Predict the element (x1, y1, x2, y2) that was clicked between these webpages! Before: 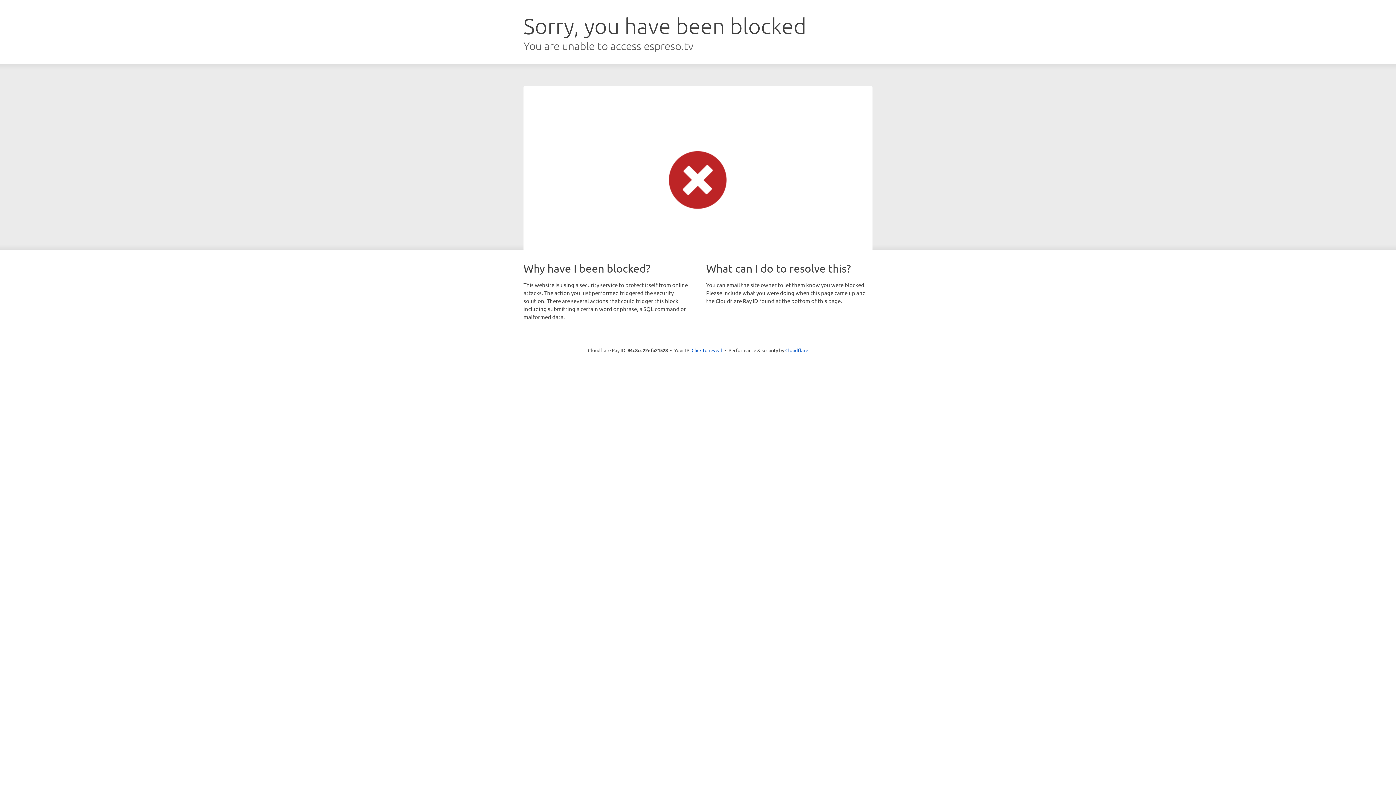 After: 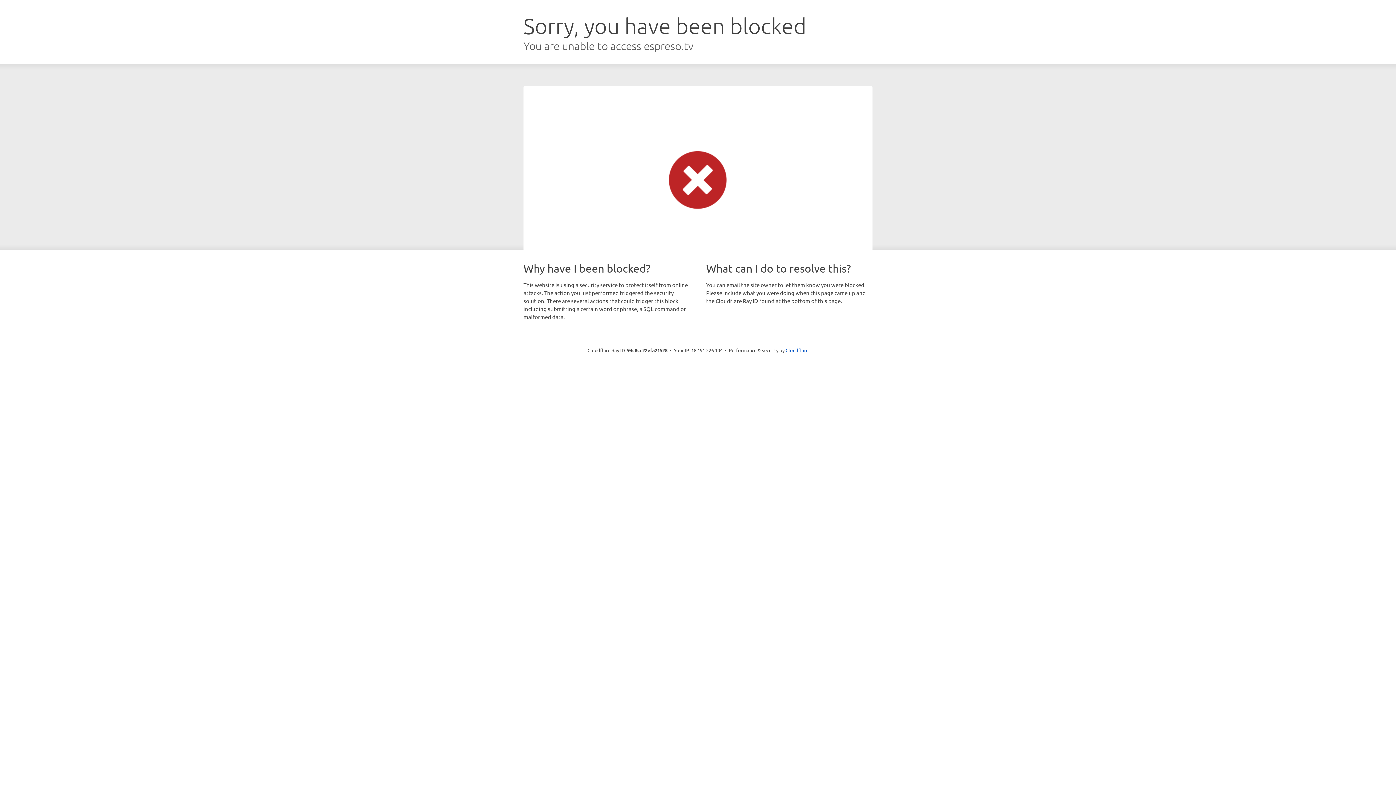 Action: bbox: (691, 346, 722, 353) label: Click to reveal